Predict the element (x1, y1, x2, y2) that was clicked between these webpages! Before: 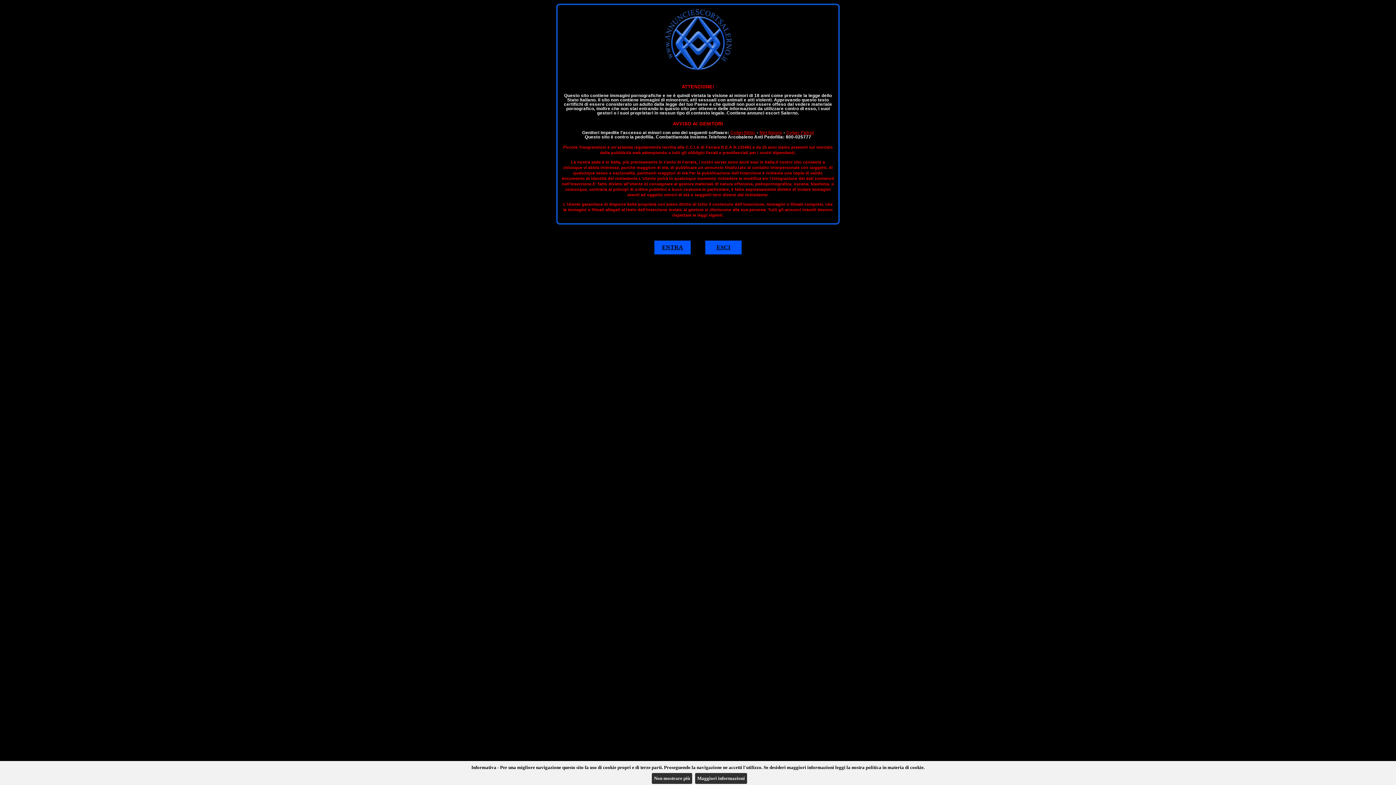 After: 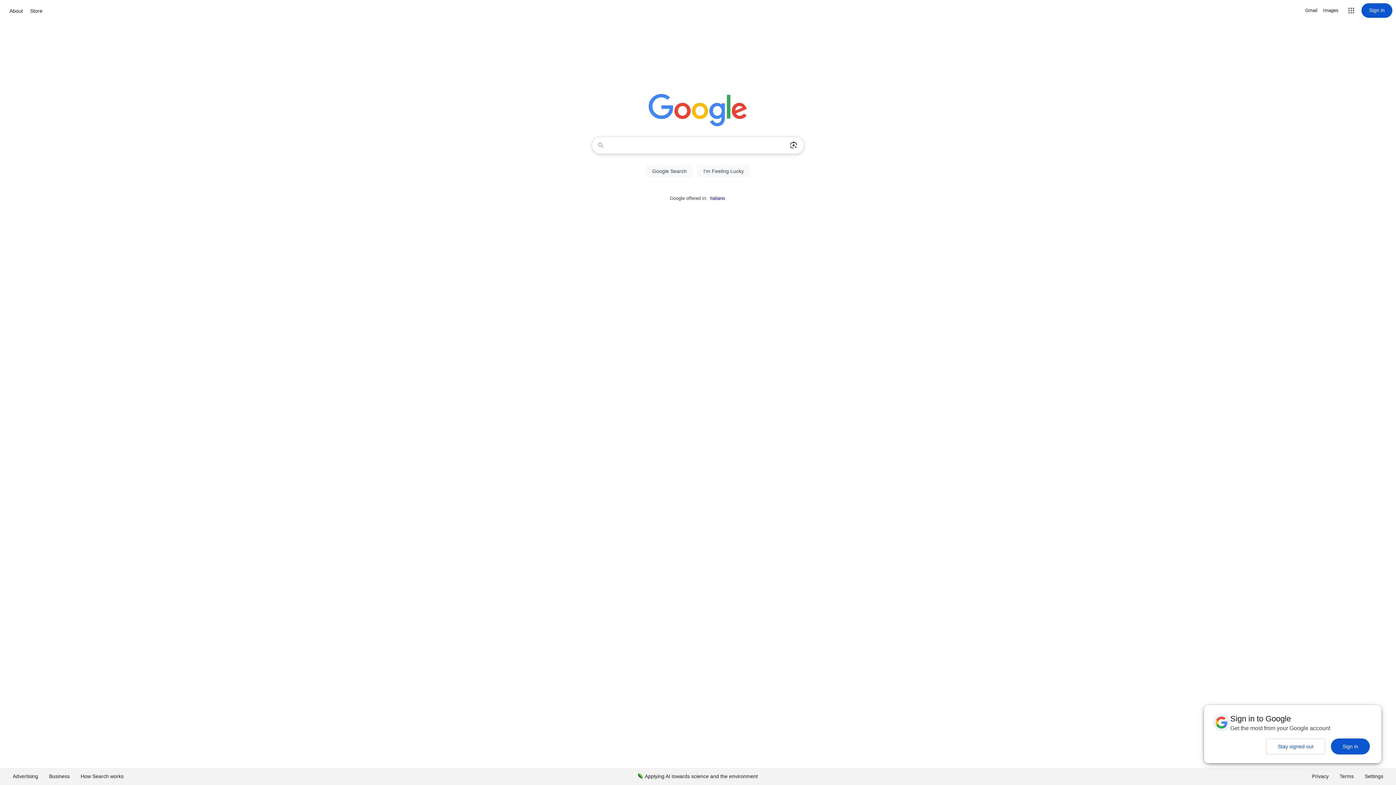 Action: label: ESCI bbox: (705, 240, 741, 254)